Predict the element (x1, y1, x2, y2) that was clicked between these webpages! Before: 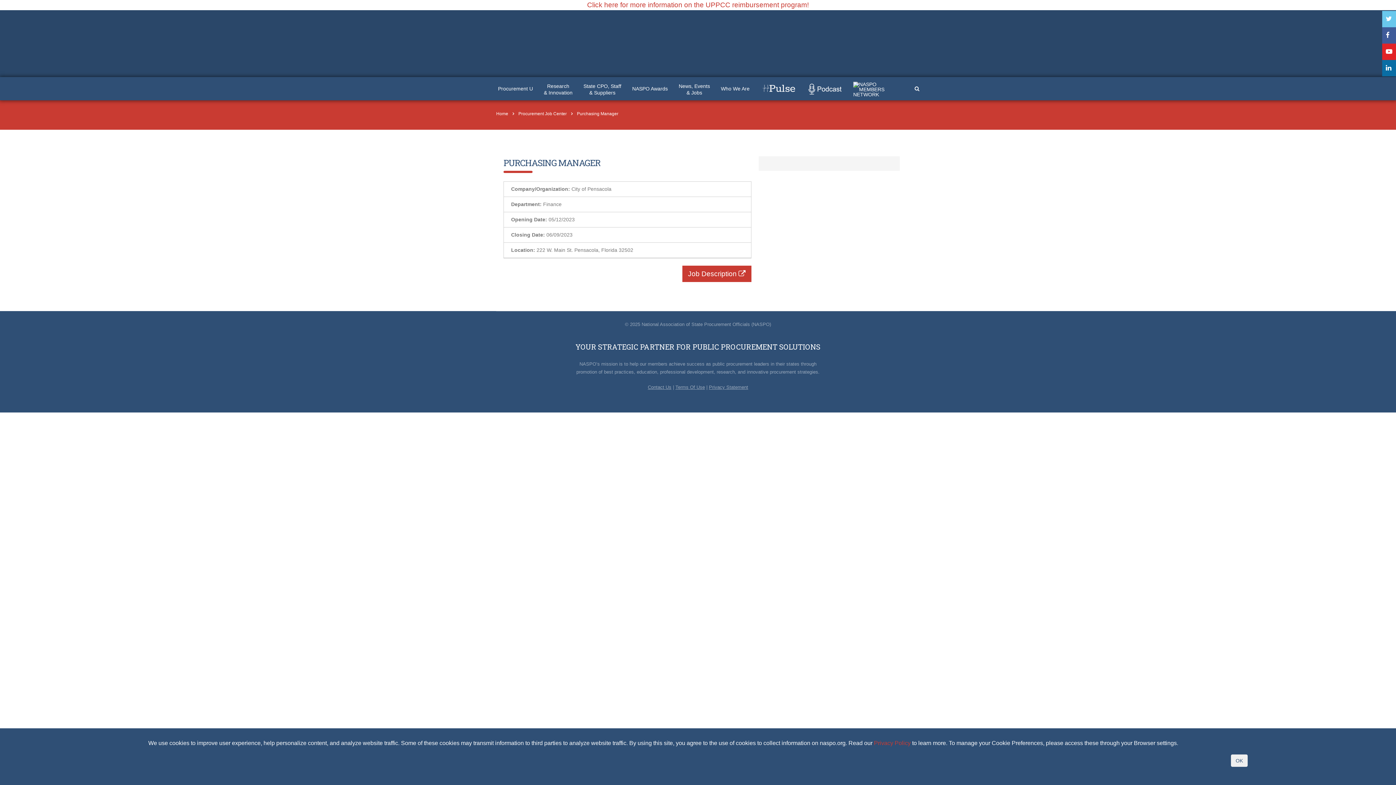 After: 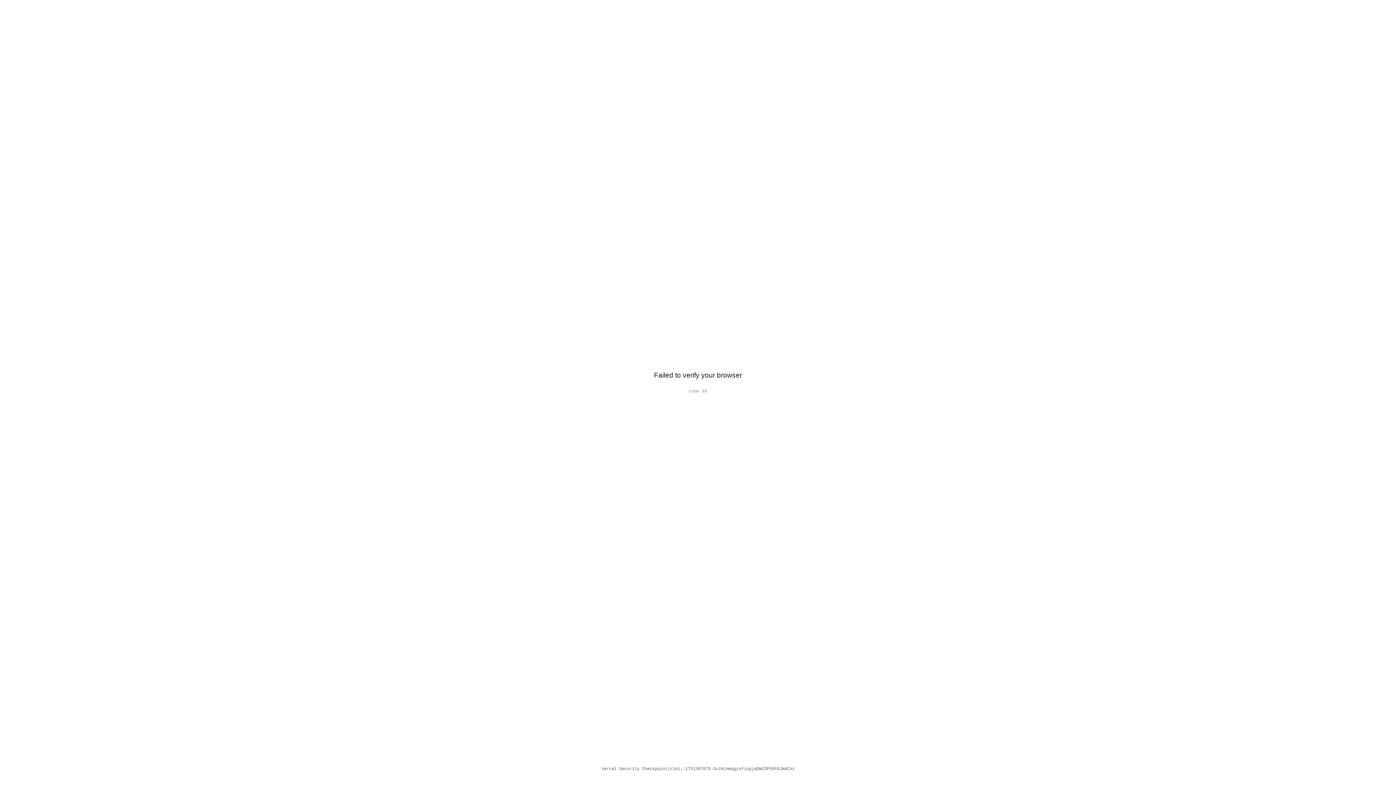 Action: bbox: (709, 384, 748, 390) label: Privacy Statement